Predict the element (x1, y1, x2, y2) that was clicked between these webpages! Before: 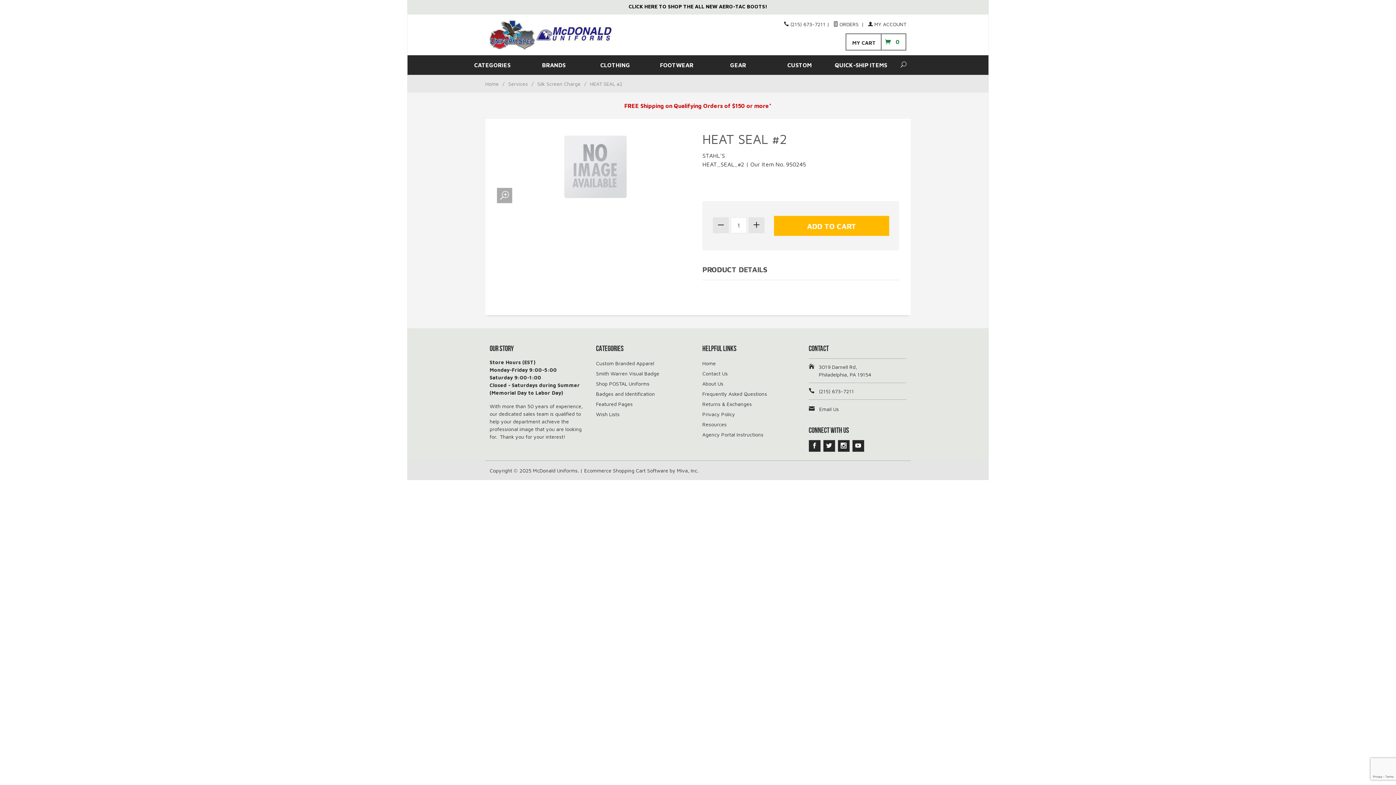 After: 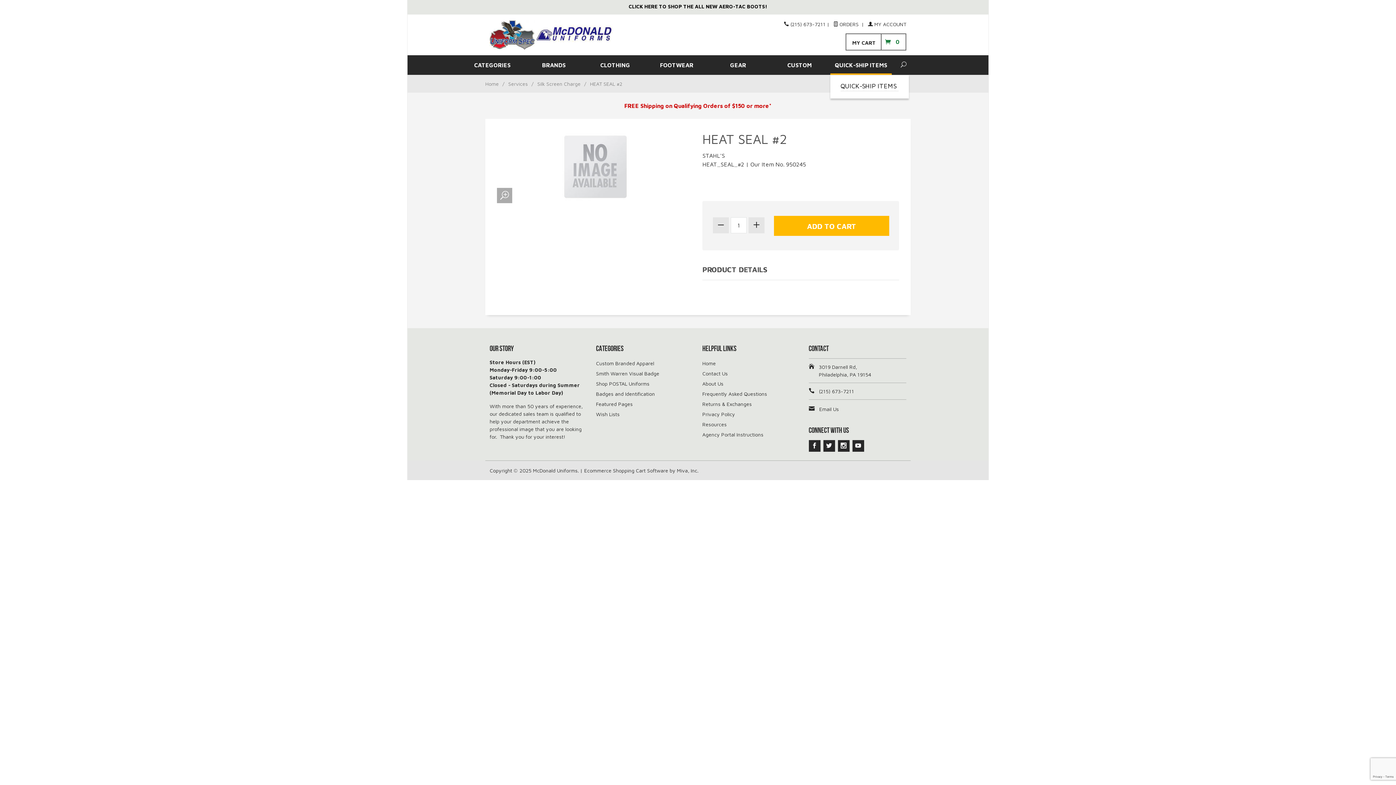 Action: label: QUICK-SHIP ITEMS bbox: (830, 55, 892, 74)